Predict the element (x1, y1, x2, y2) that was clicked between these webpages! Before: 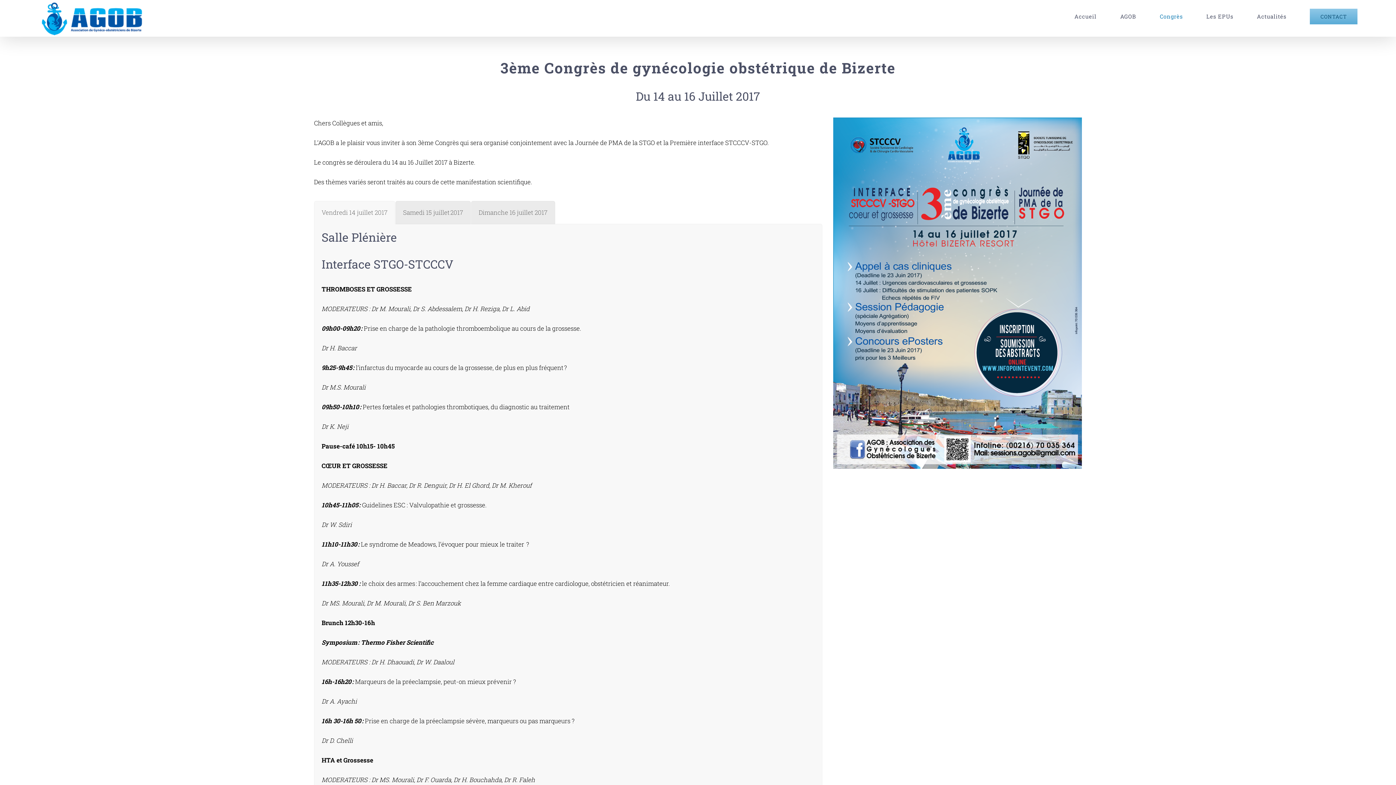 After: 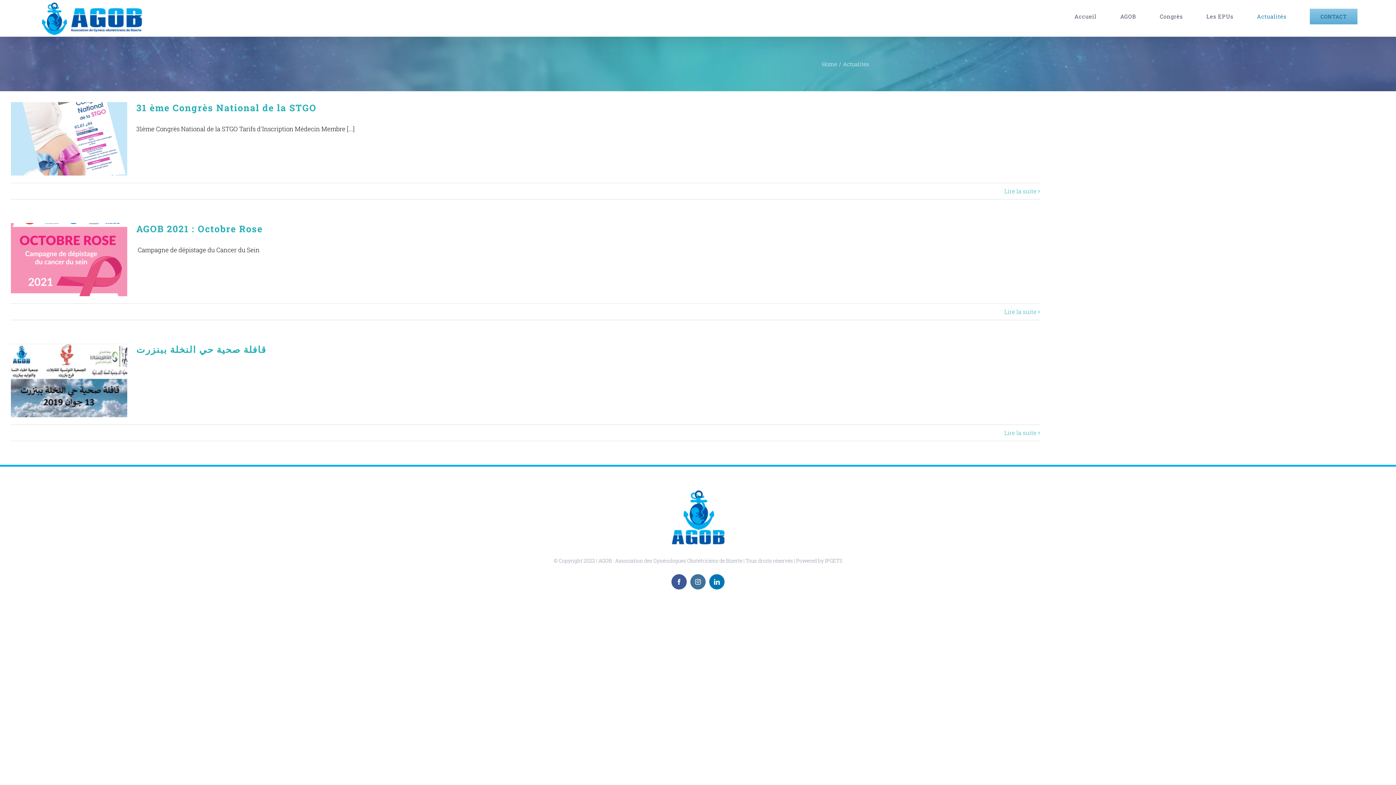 Action: bbox: (1257, 0, 1286, 32) label: Actualités